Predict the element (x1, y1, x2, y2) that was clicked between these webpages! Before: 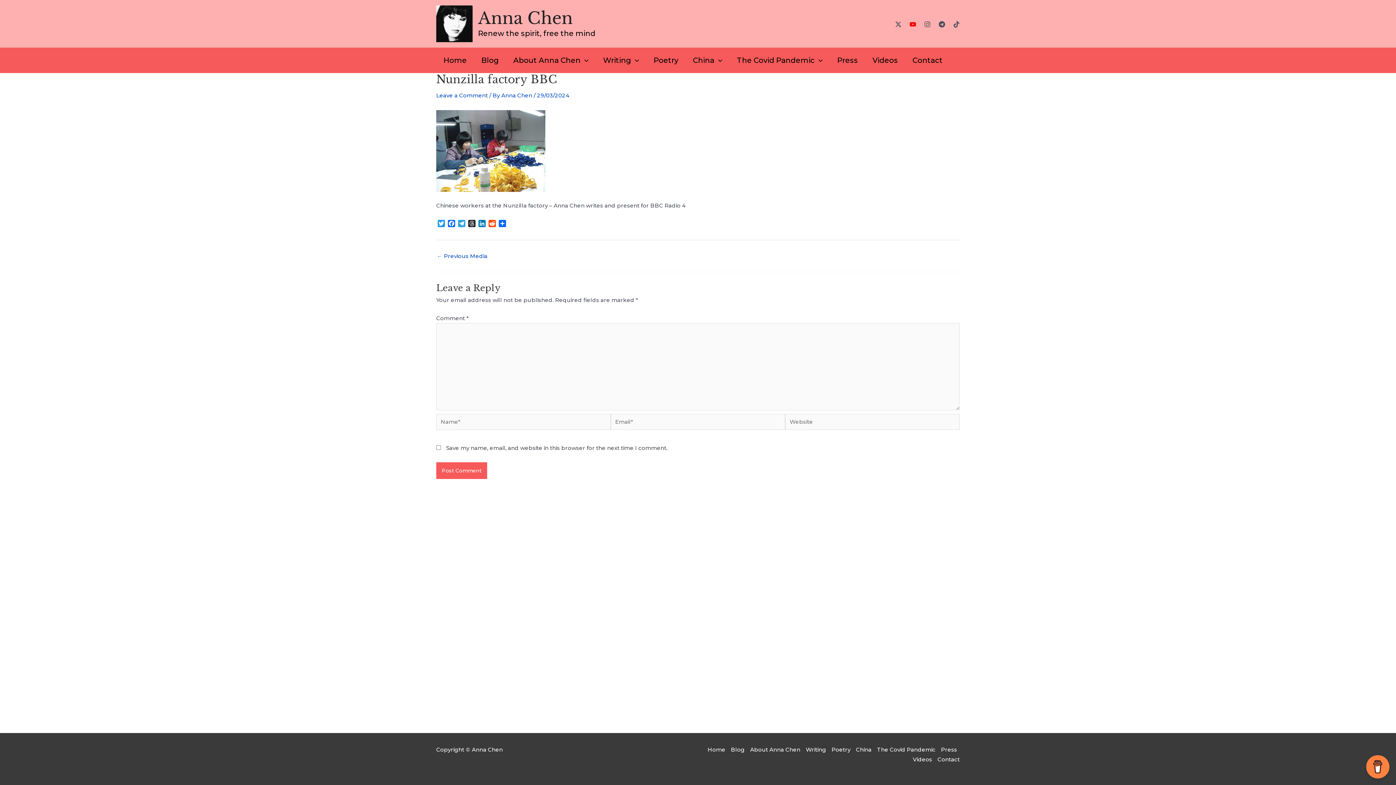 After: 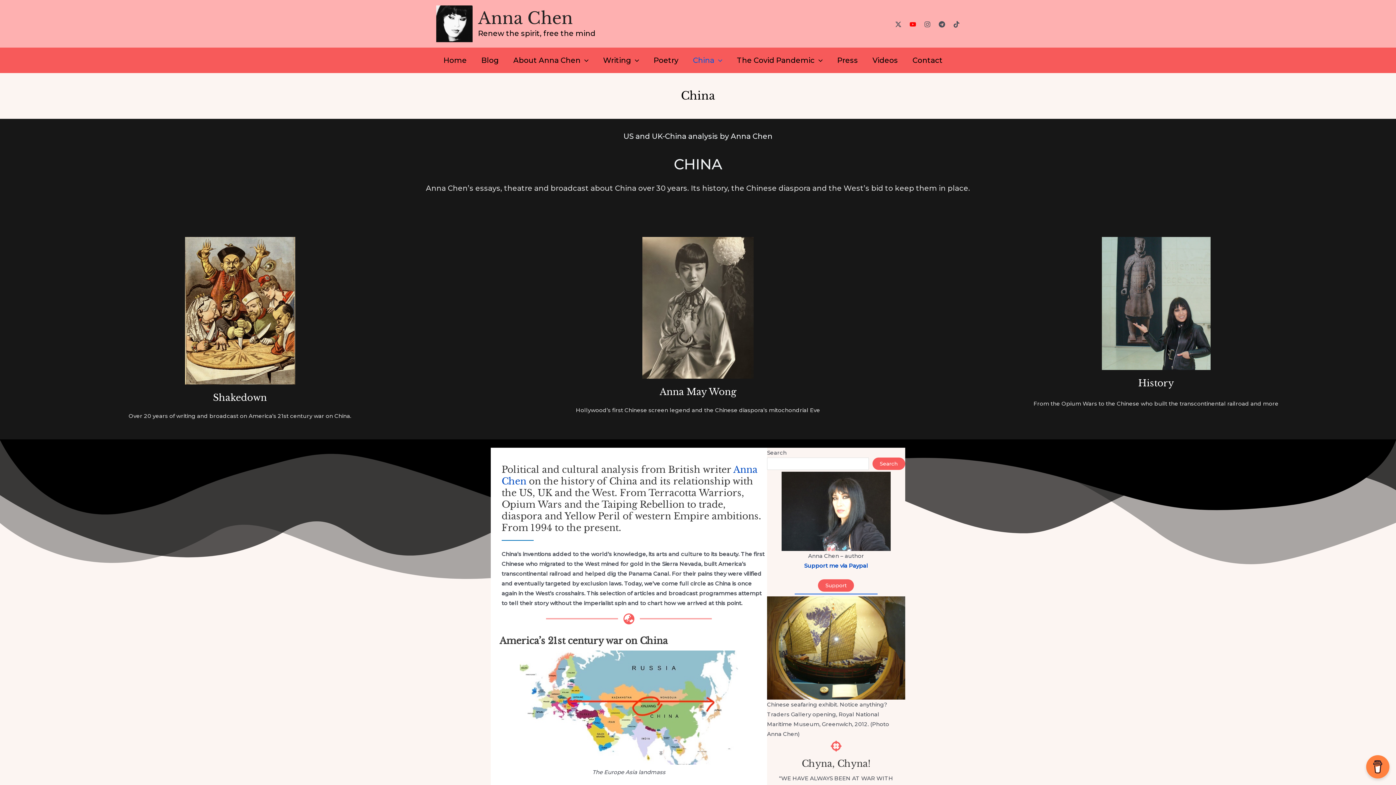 Action: label: China bbox: (685, 47, 729, 72)